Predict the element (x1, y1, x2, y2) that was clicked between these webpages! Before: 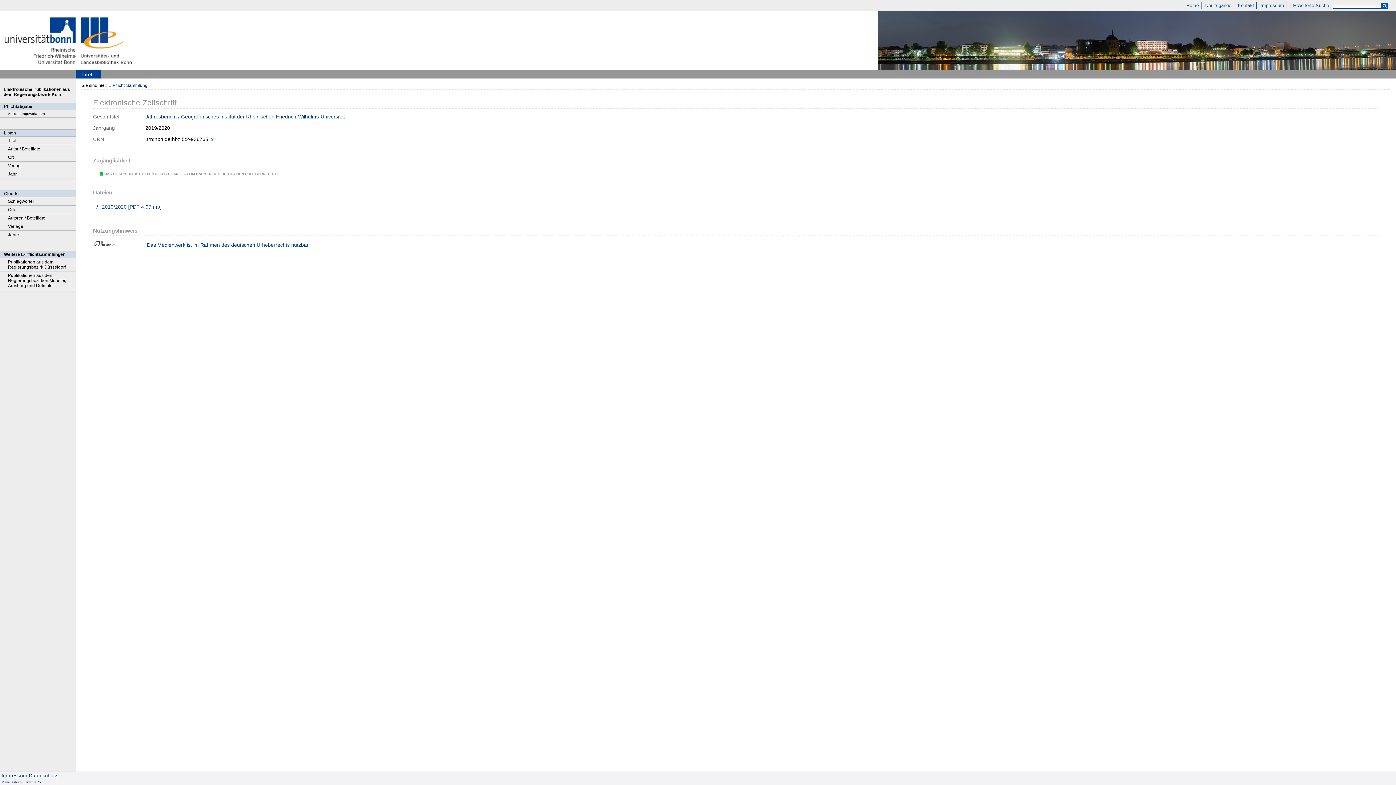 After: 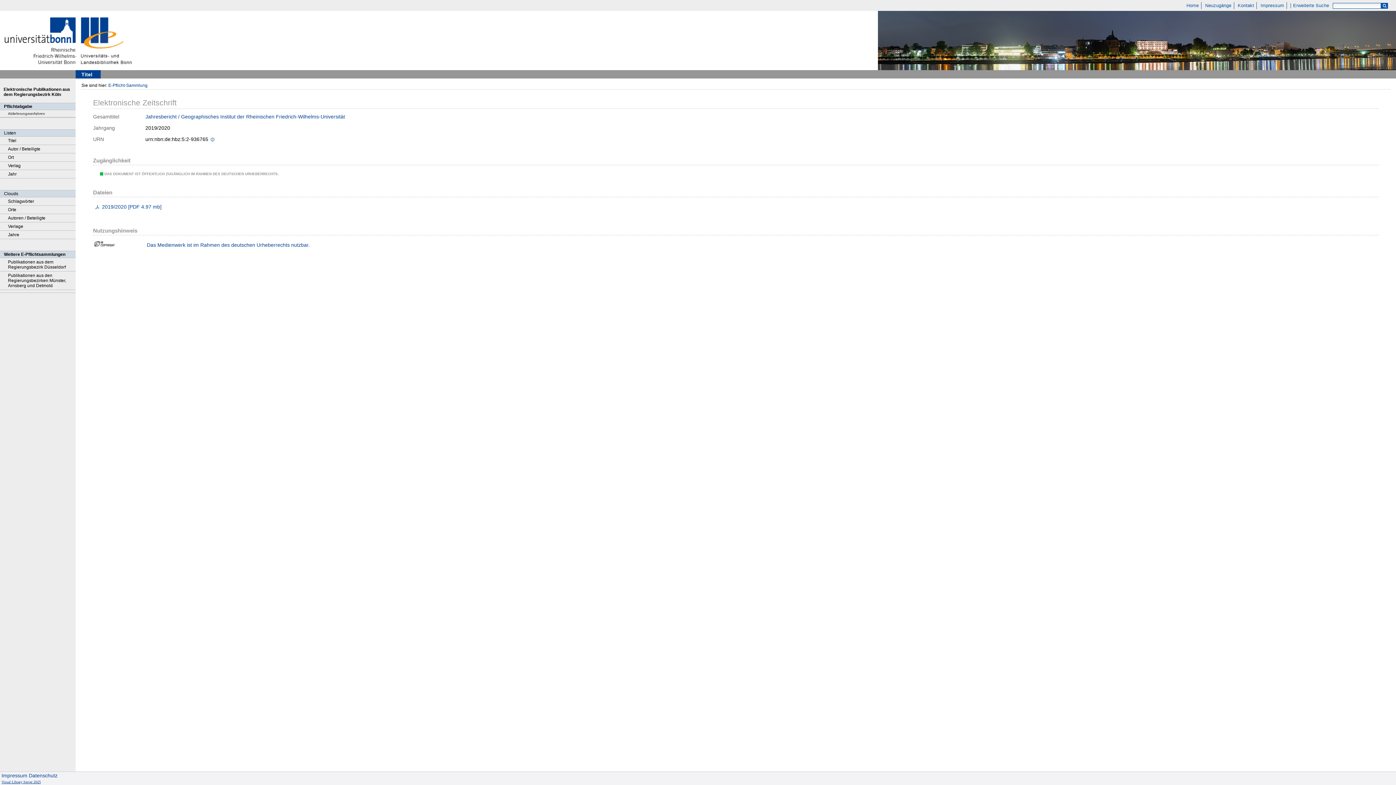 Action: label: Visual Library Server 2025 bbox: (1, 780, 40, 784)